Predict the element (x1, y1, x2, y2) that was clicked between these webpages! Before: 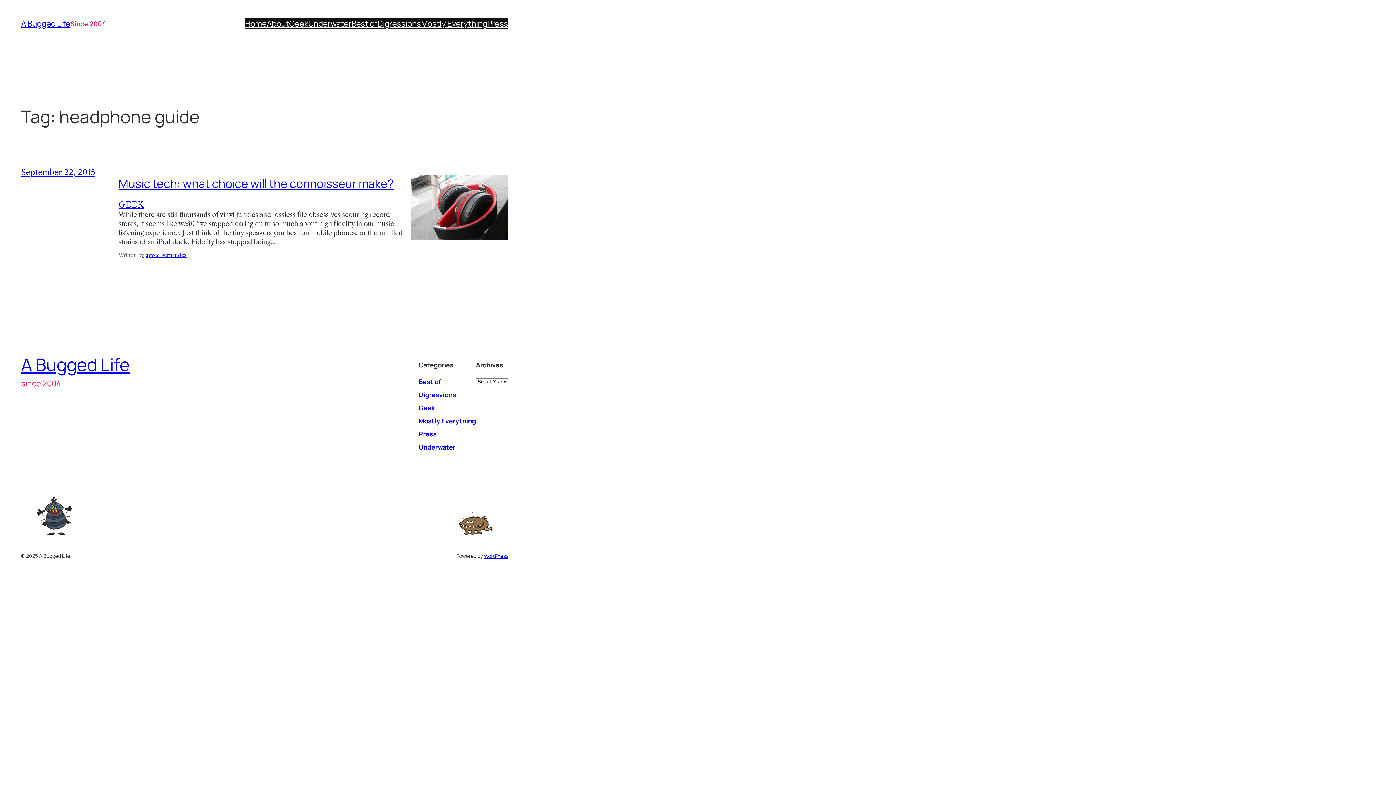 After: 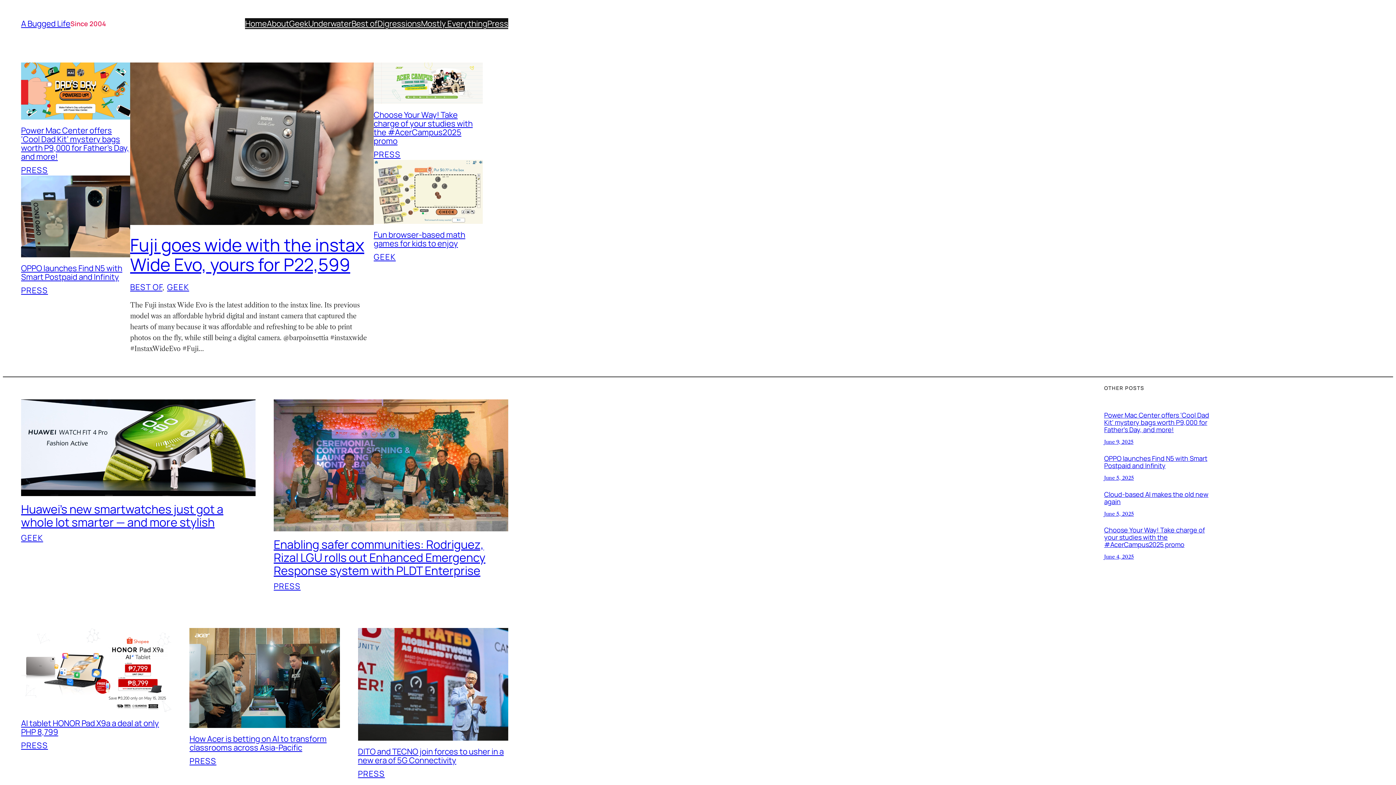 Action: label: A Bugged Life bbox: (21, 18, 70, 29)